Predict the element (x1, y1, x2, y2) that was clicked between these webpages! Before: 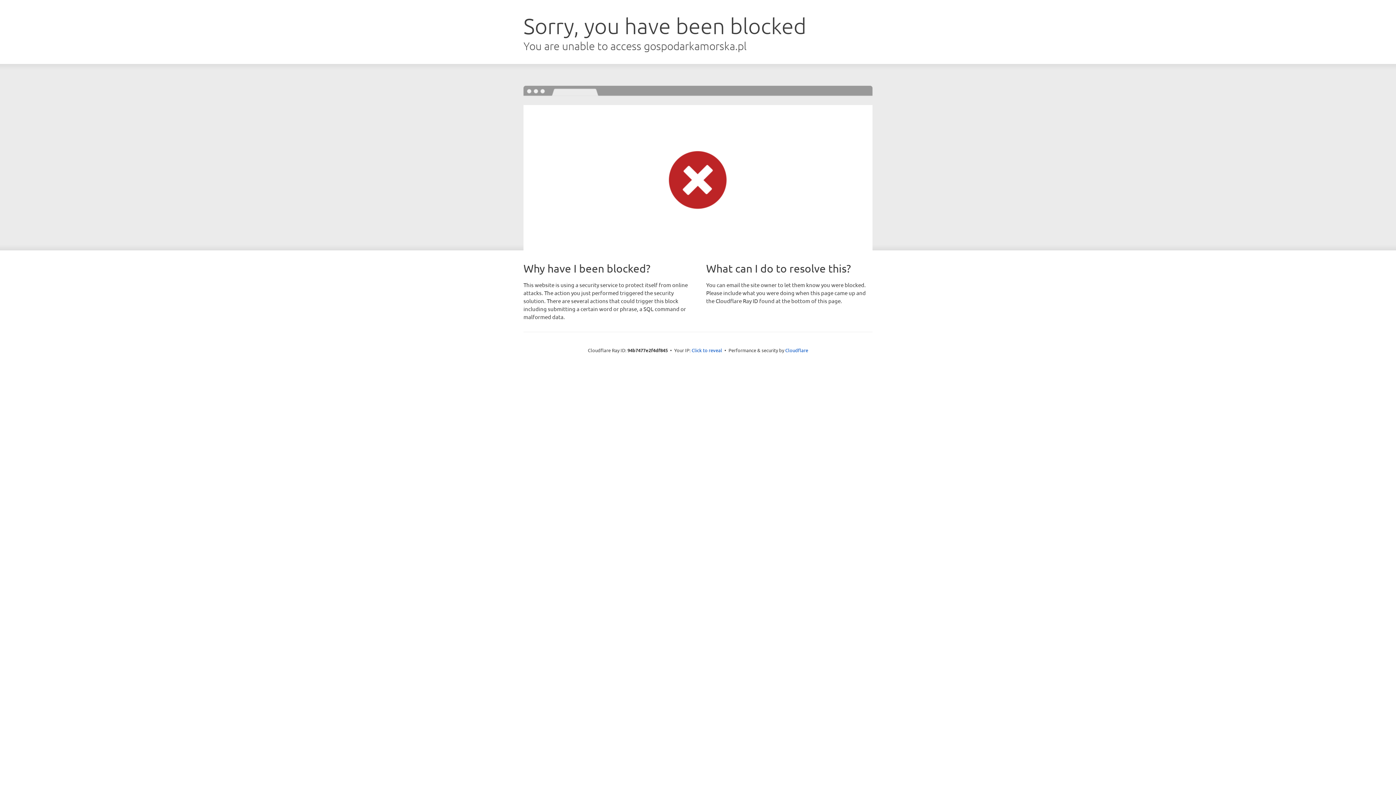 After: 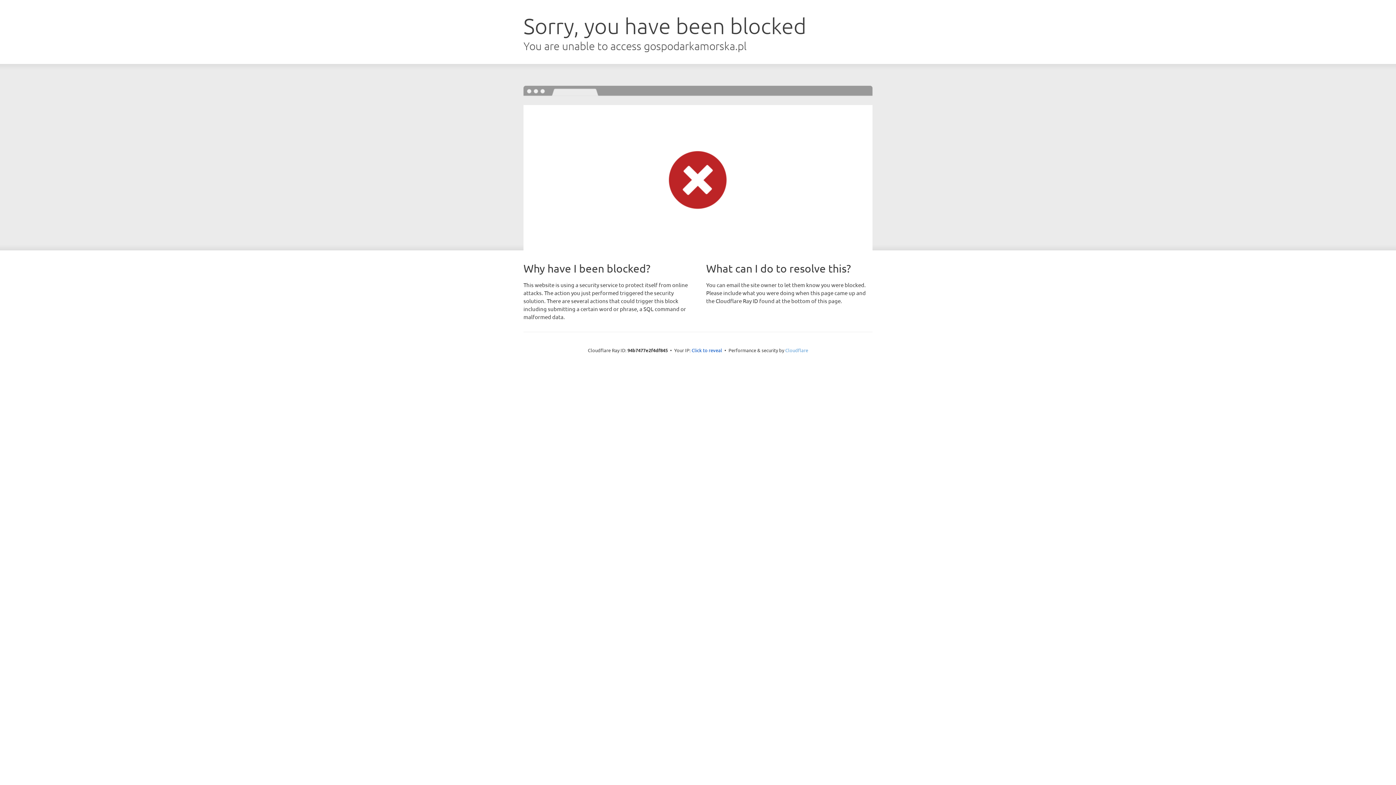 Action: label: Cloudflare bbox: (785, 347, 808, 353)